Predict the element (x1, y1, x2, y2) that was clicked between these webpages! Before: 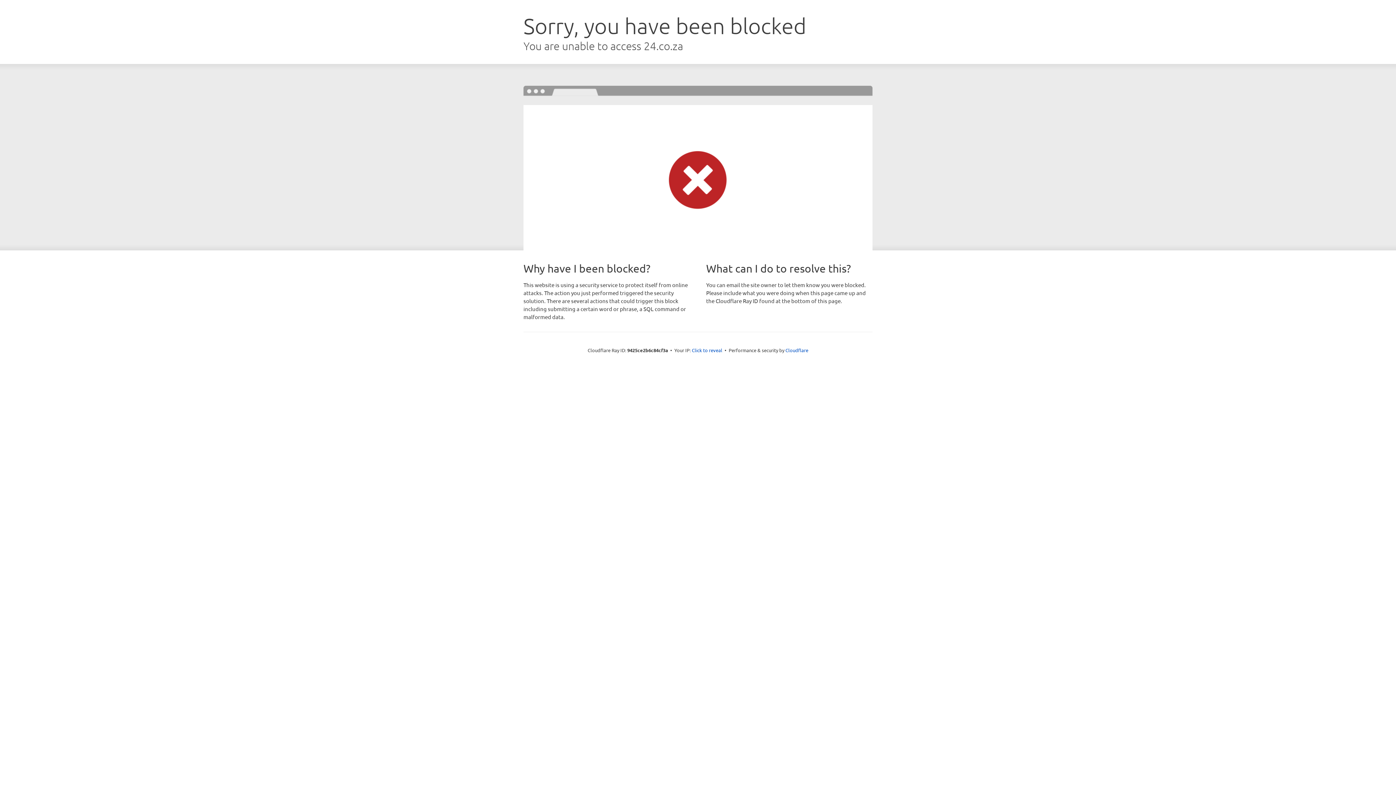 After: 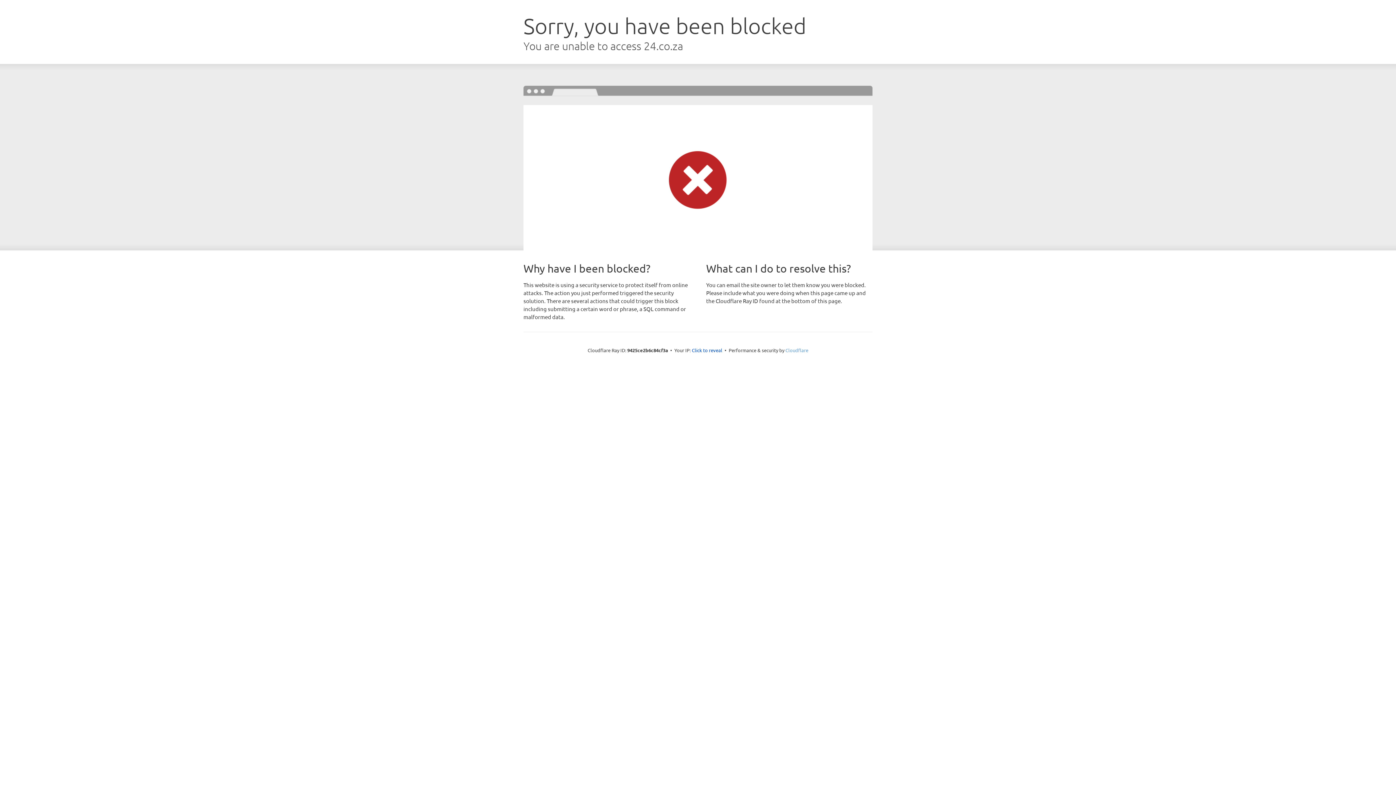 Action: label: Cloudflare bbox: (785, 347, 808, 353)